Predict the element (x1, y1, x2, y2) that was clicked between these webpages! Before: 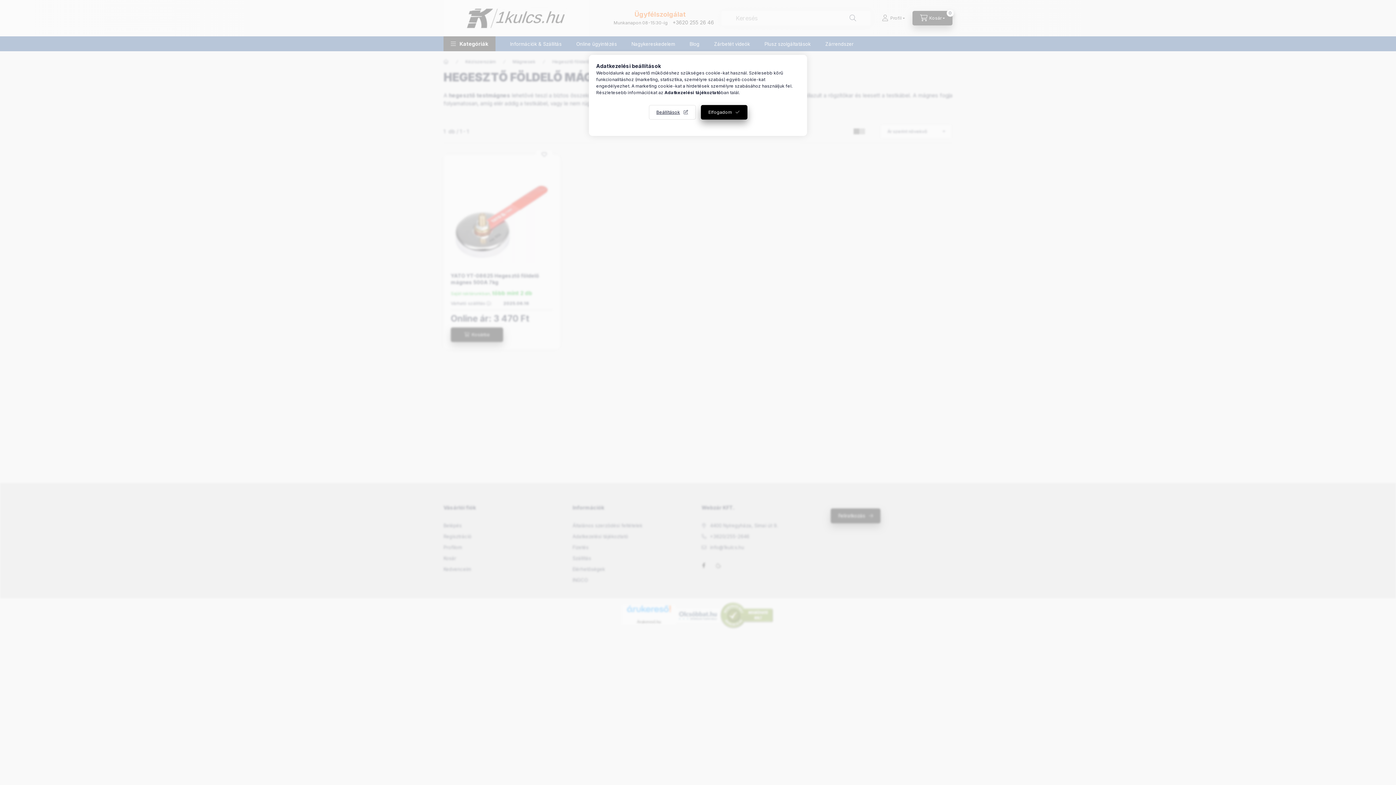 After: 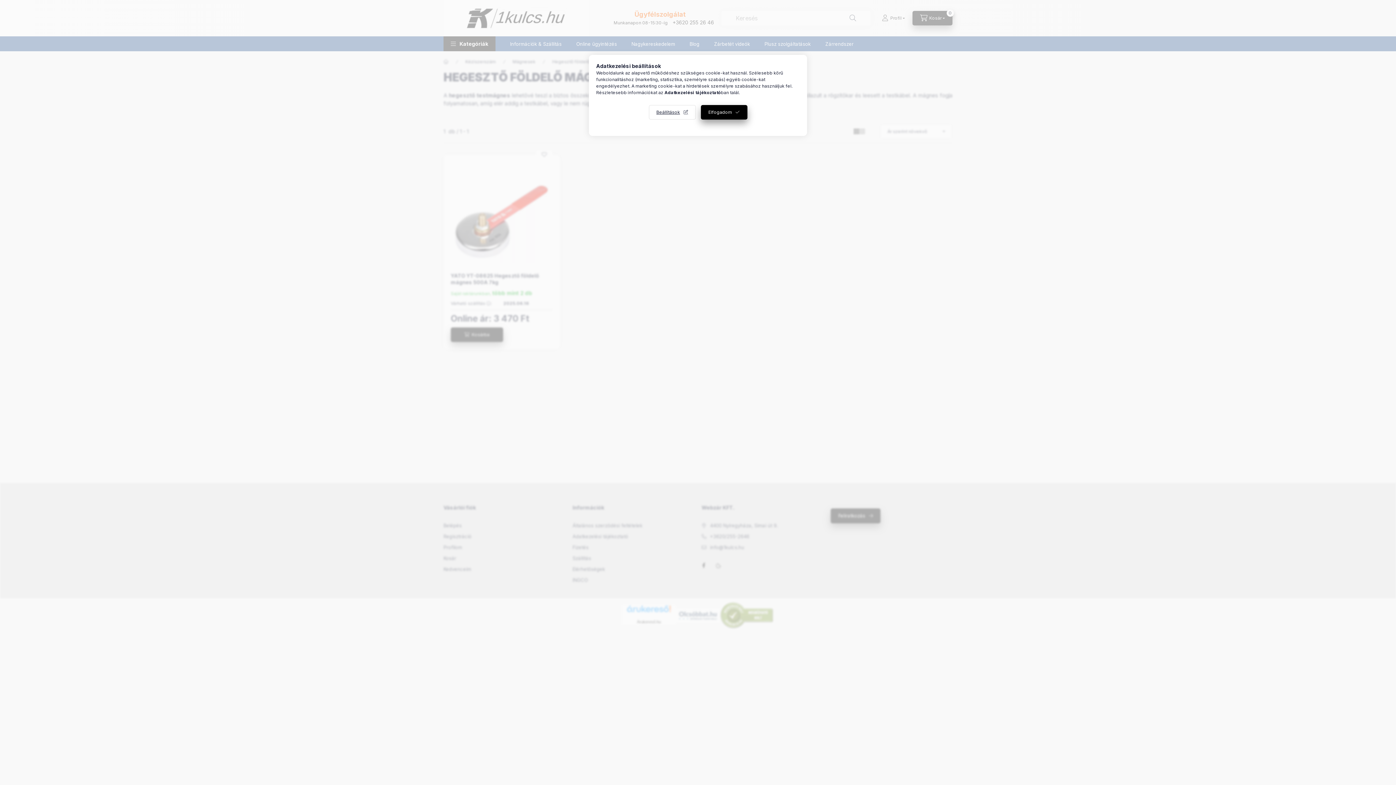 Action: label: Adatkezelési tájékoztató bbox: (664, 89, 721, 95)